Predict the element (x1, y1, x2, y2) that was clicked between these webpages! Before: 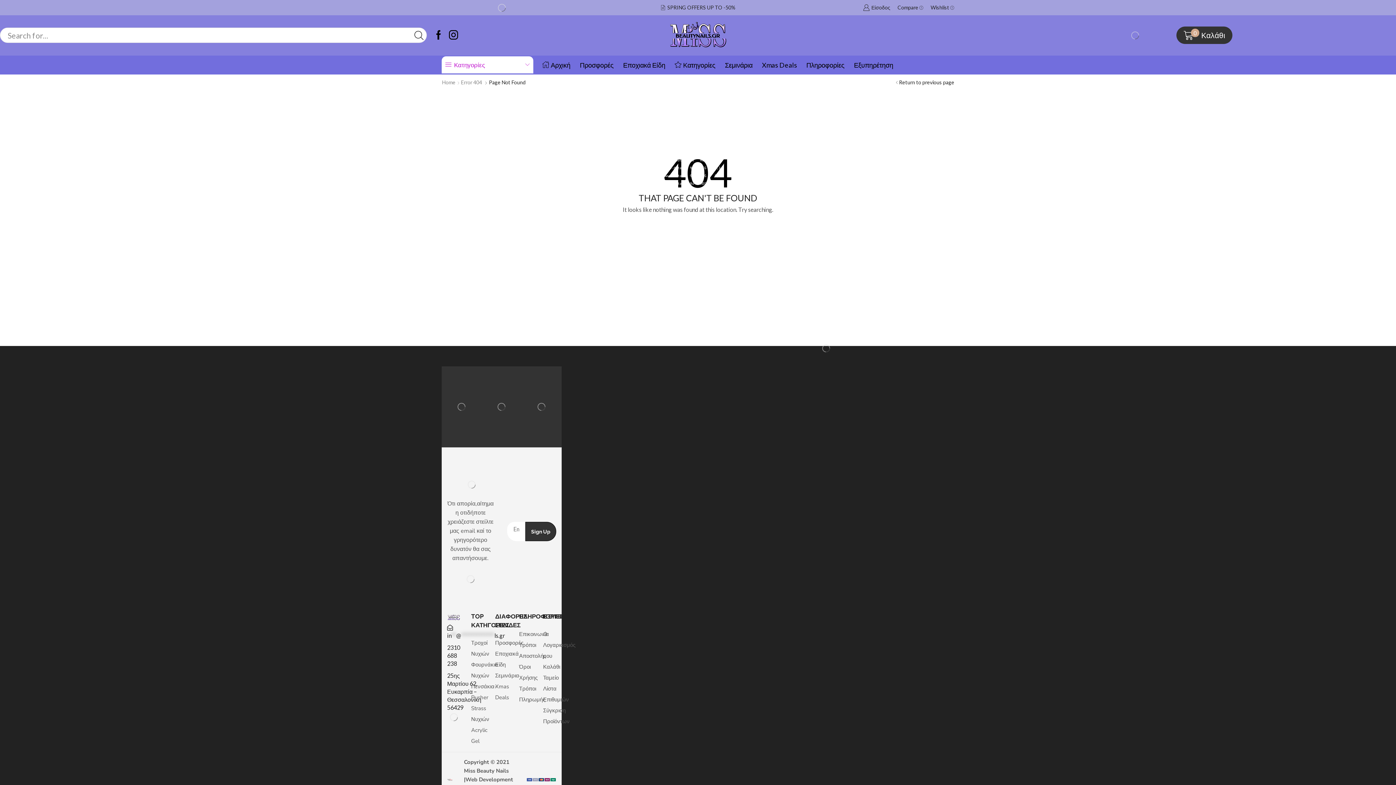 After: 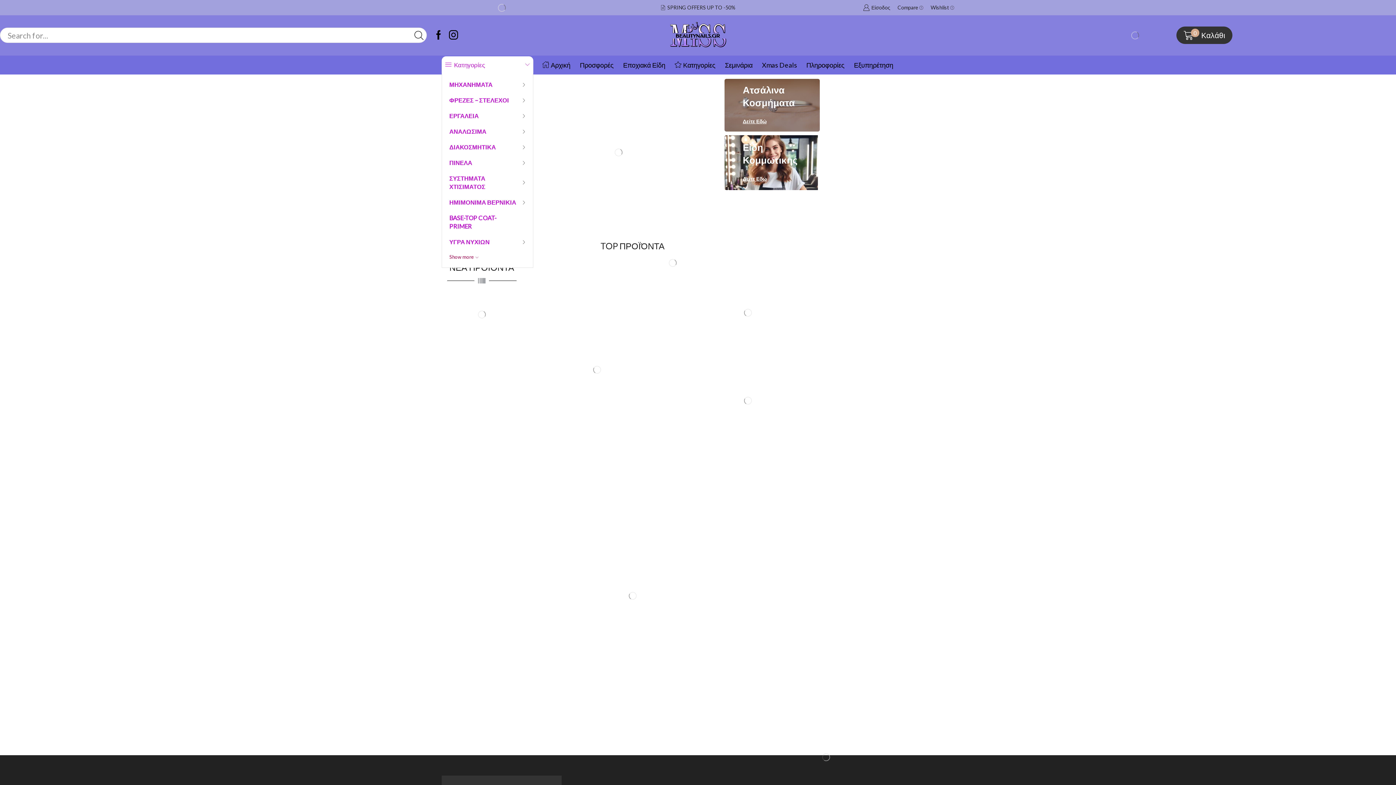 Action: label: Ο Λογαριασμός μου bbox: (543, 629, 556, 661)